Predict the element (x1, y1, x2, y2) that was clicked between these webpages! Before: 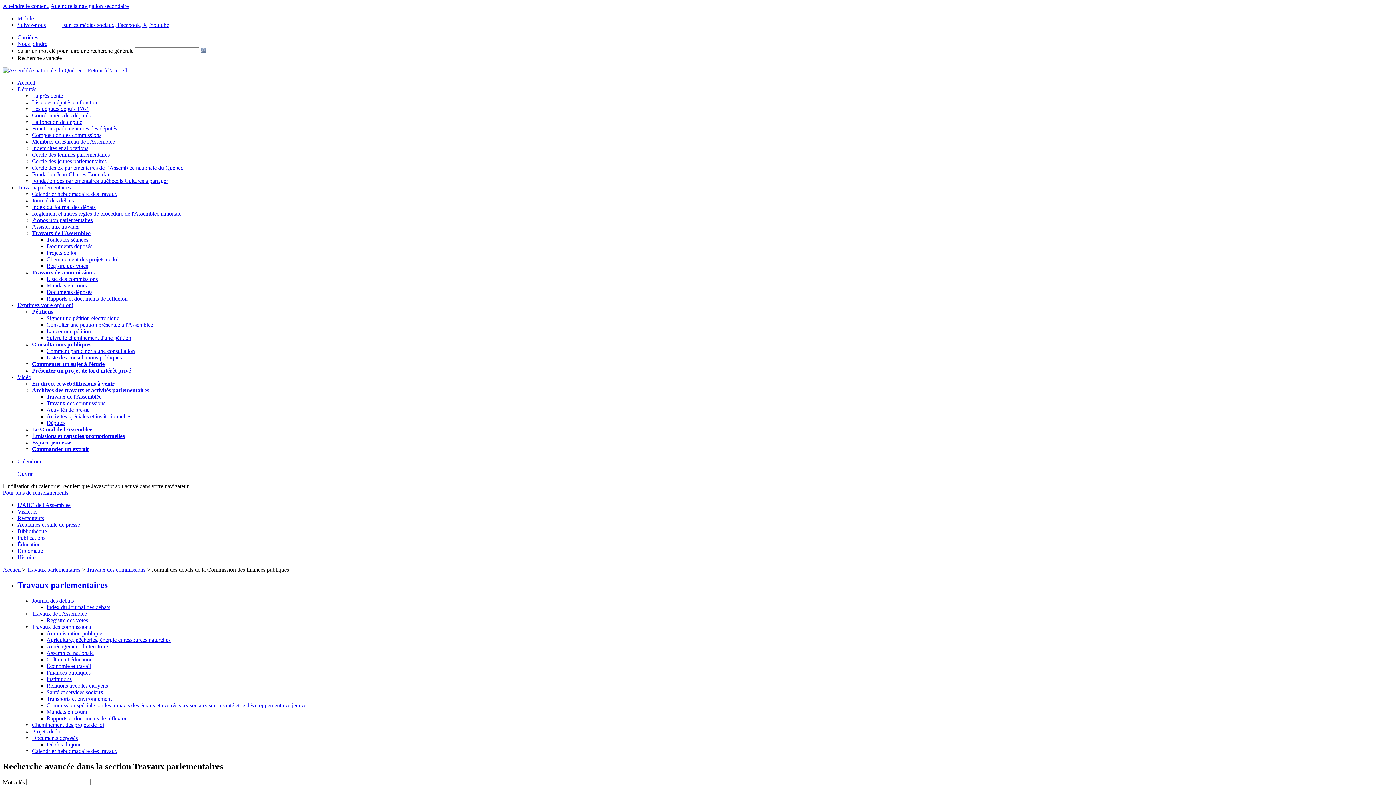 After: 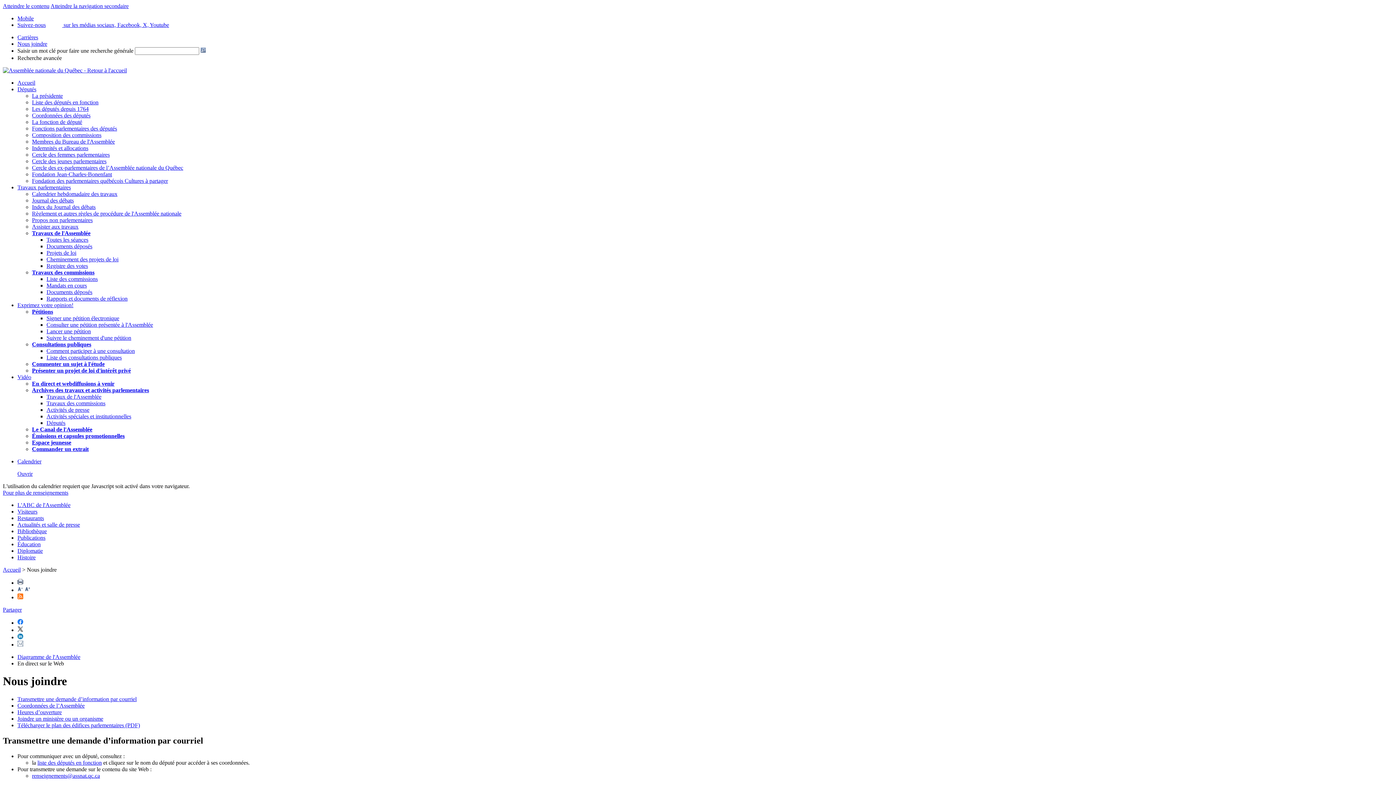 Action: label: Nous joindre bbox: (17, 40, 47, 46)